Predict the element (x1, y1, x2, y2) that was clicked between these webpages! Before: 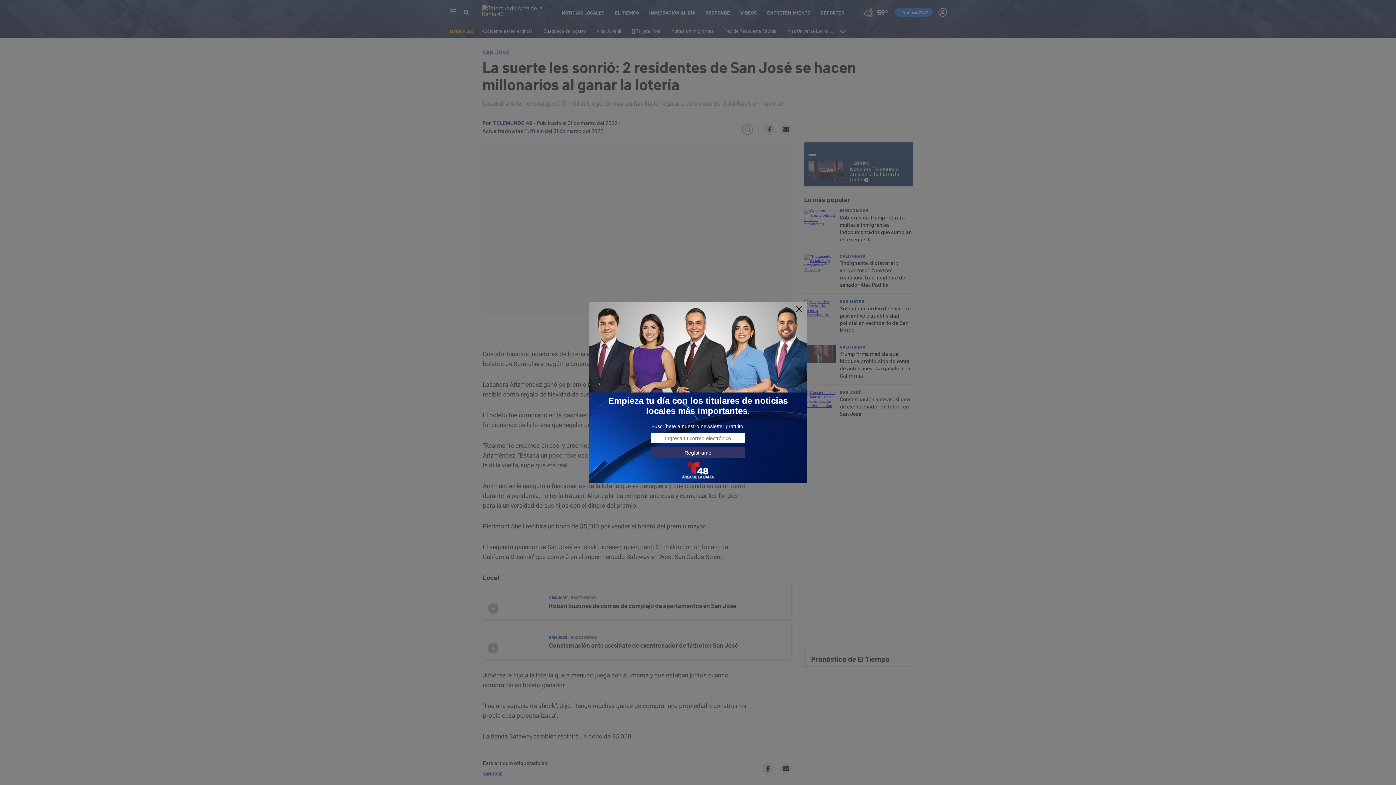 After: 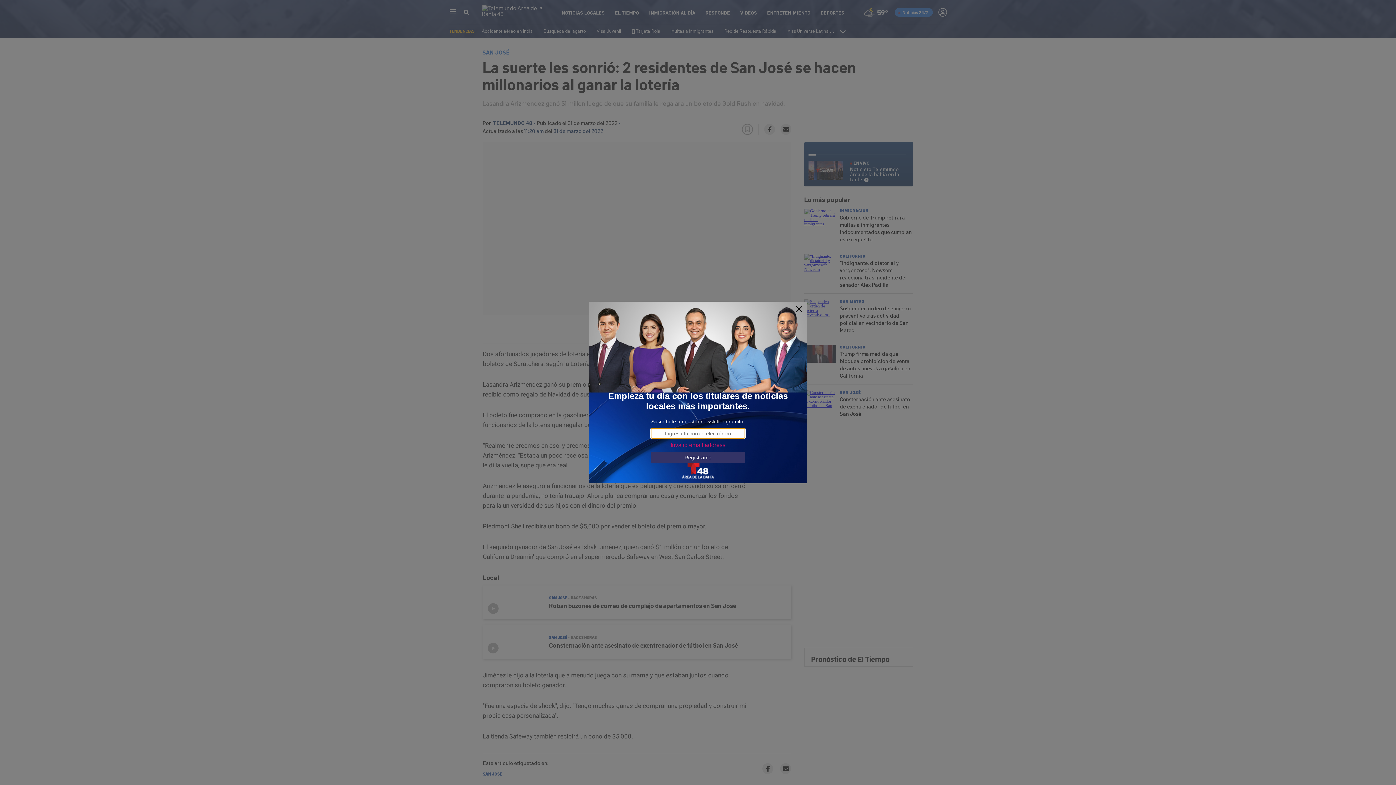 Action: bbox: (650, 447, 745, 458) label: Regístrame